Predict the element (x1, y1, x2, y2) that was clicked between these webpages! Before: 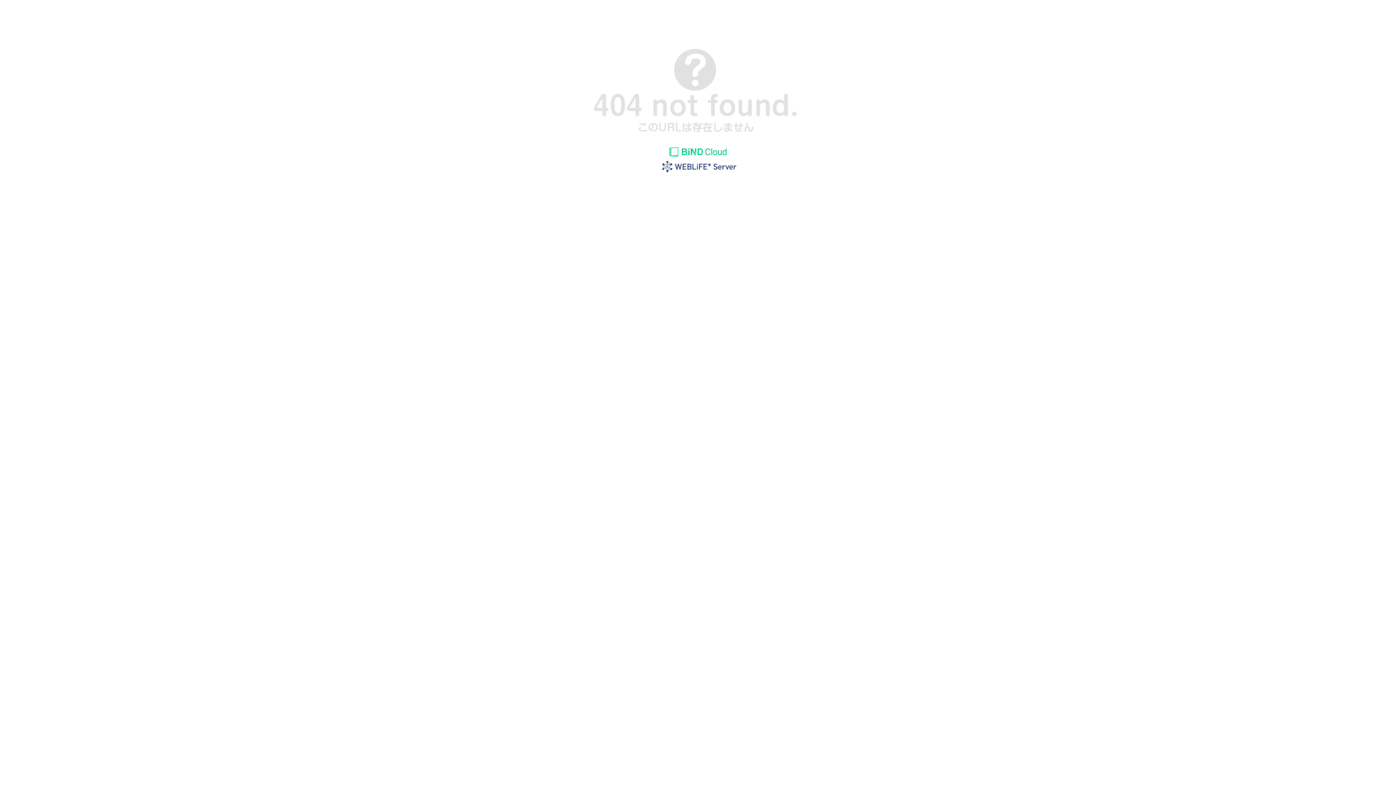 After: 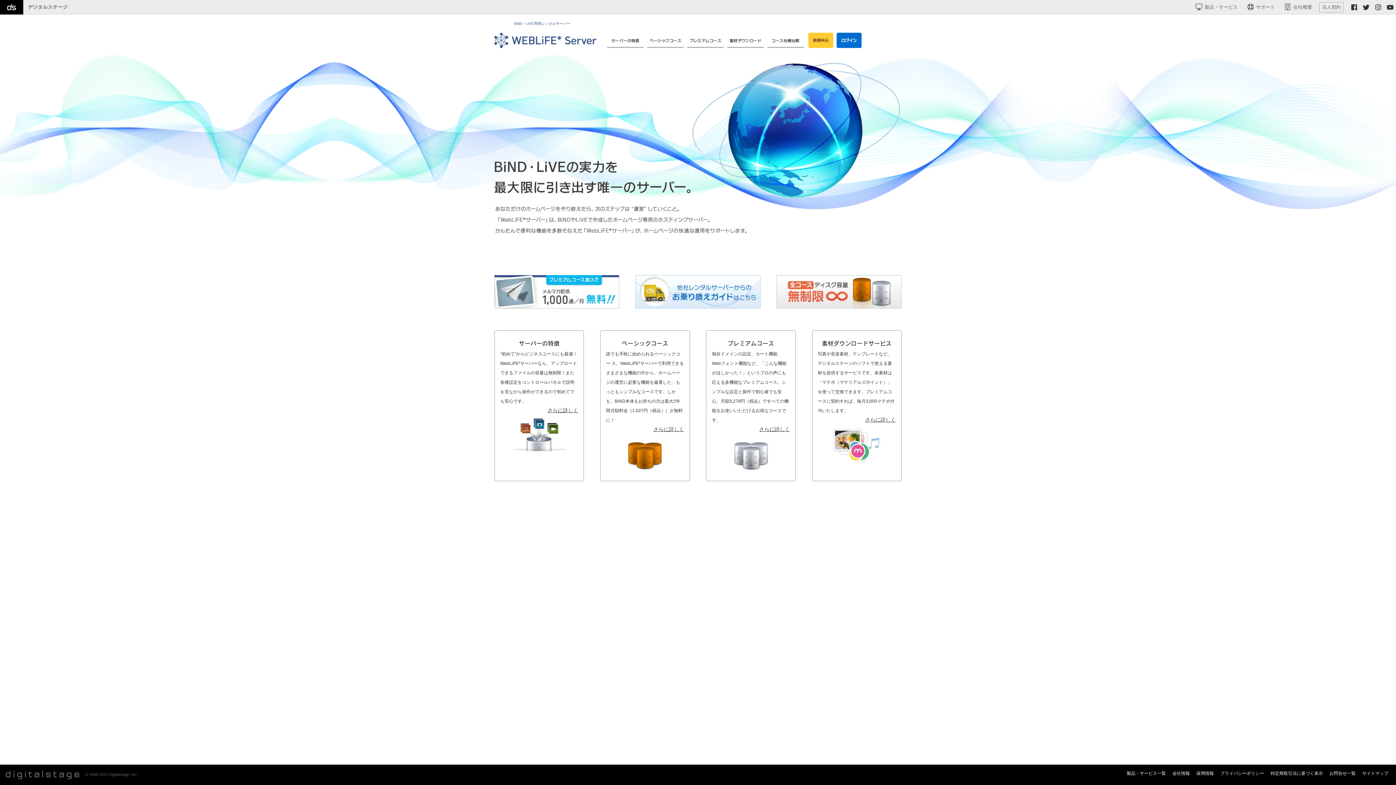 Action: bbox: (655, 169, 740, 175)